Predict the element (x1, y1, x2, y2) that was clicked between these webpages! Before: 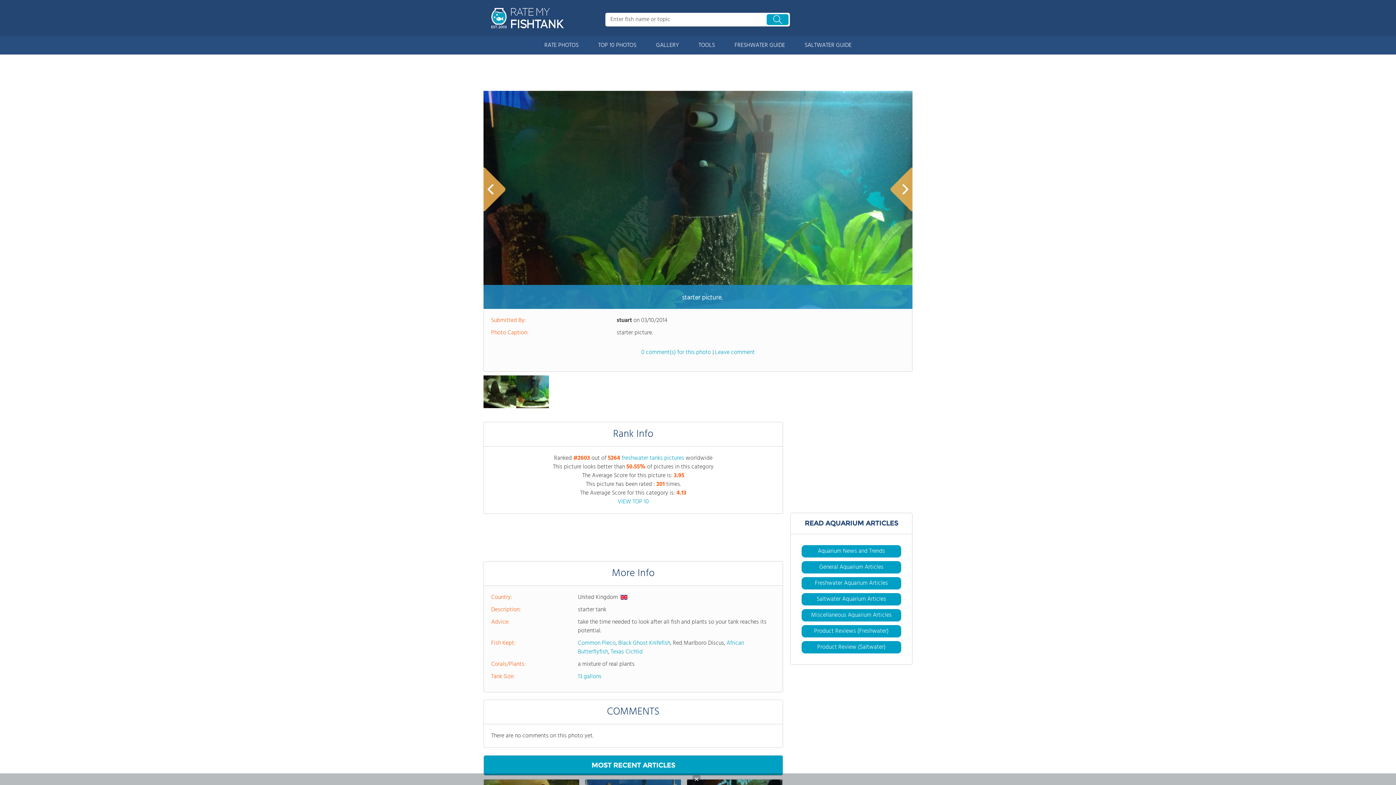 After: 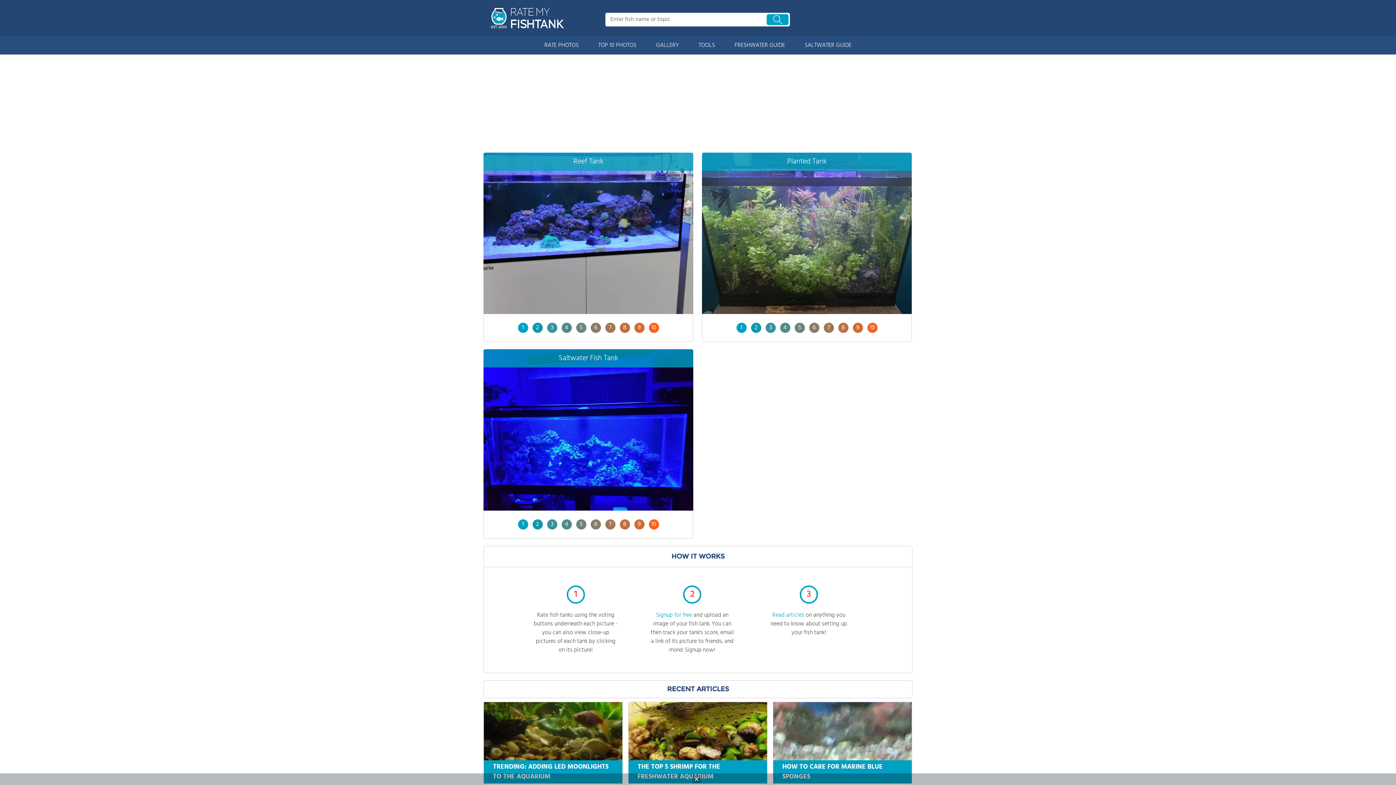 Action: bbox: (490, 0, 567, 36)